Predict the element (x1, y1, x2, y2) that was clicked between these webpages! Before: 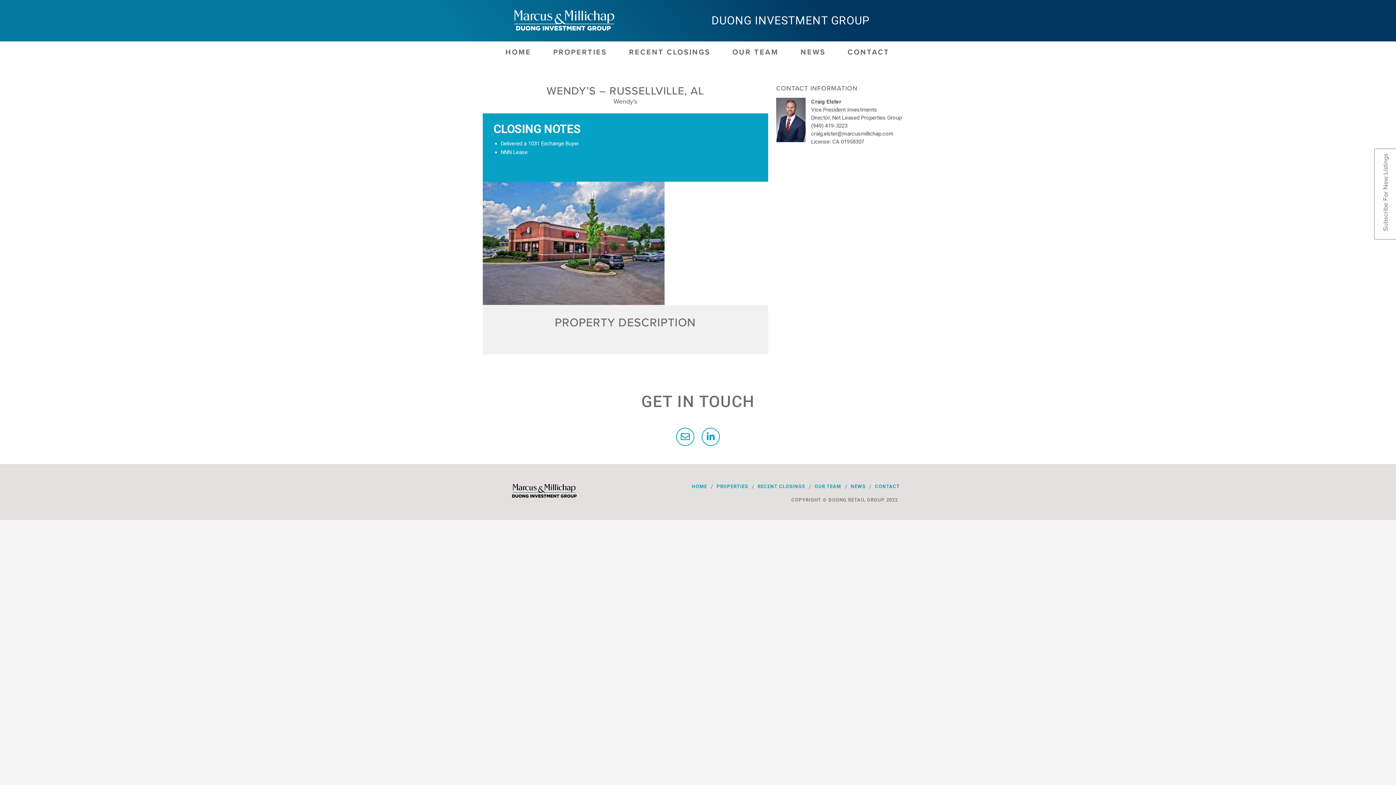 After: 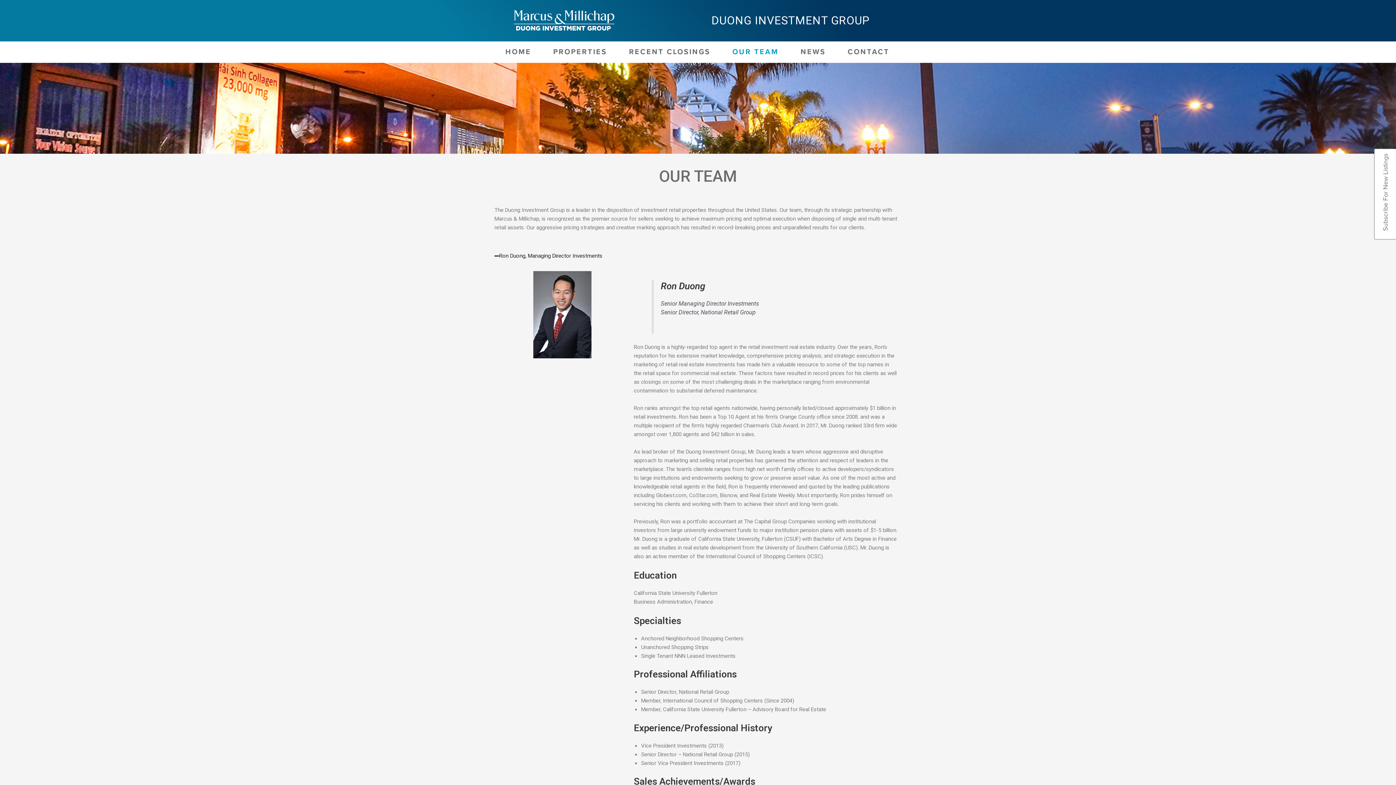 Action: bbox: (721, 45, 789, 56) label: OUR TEAM